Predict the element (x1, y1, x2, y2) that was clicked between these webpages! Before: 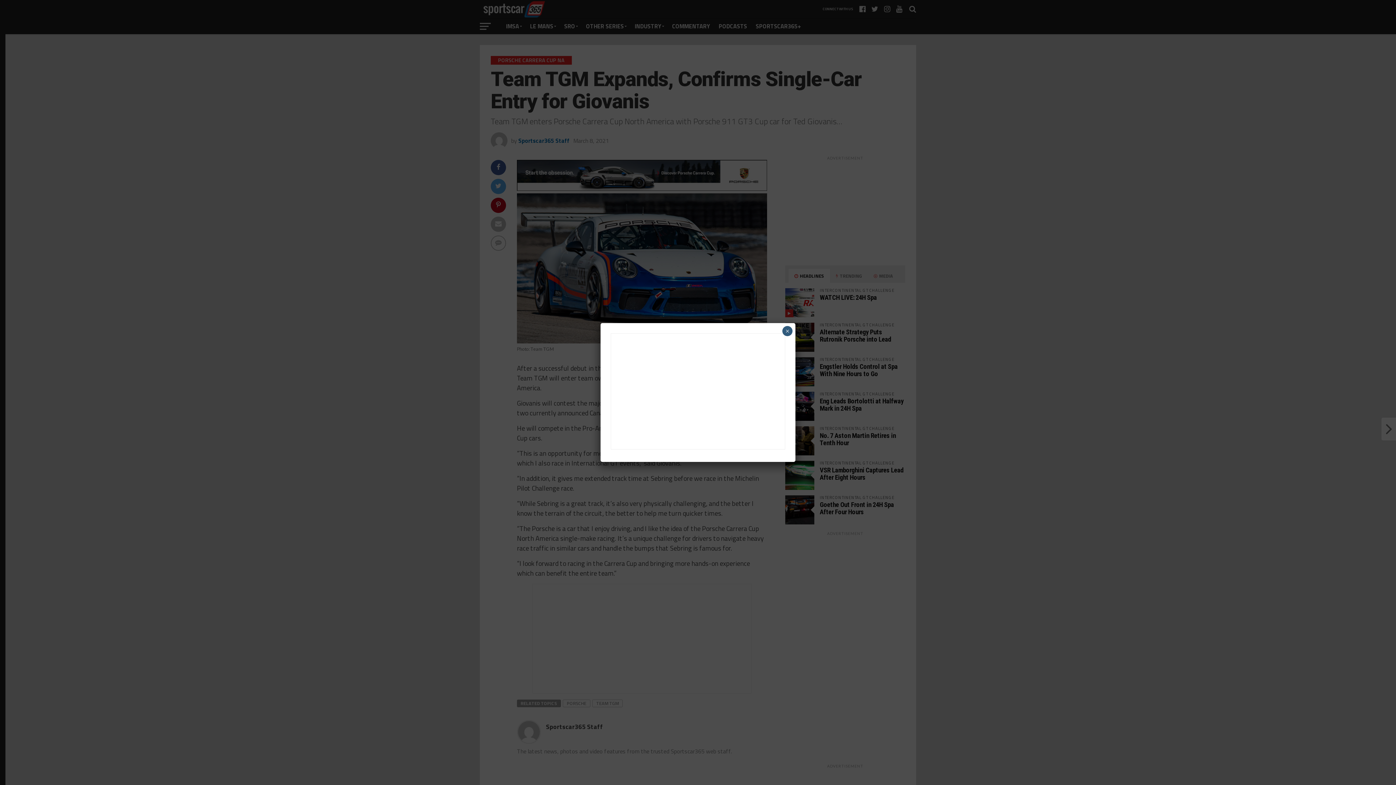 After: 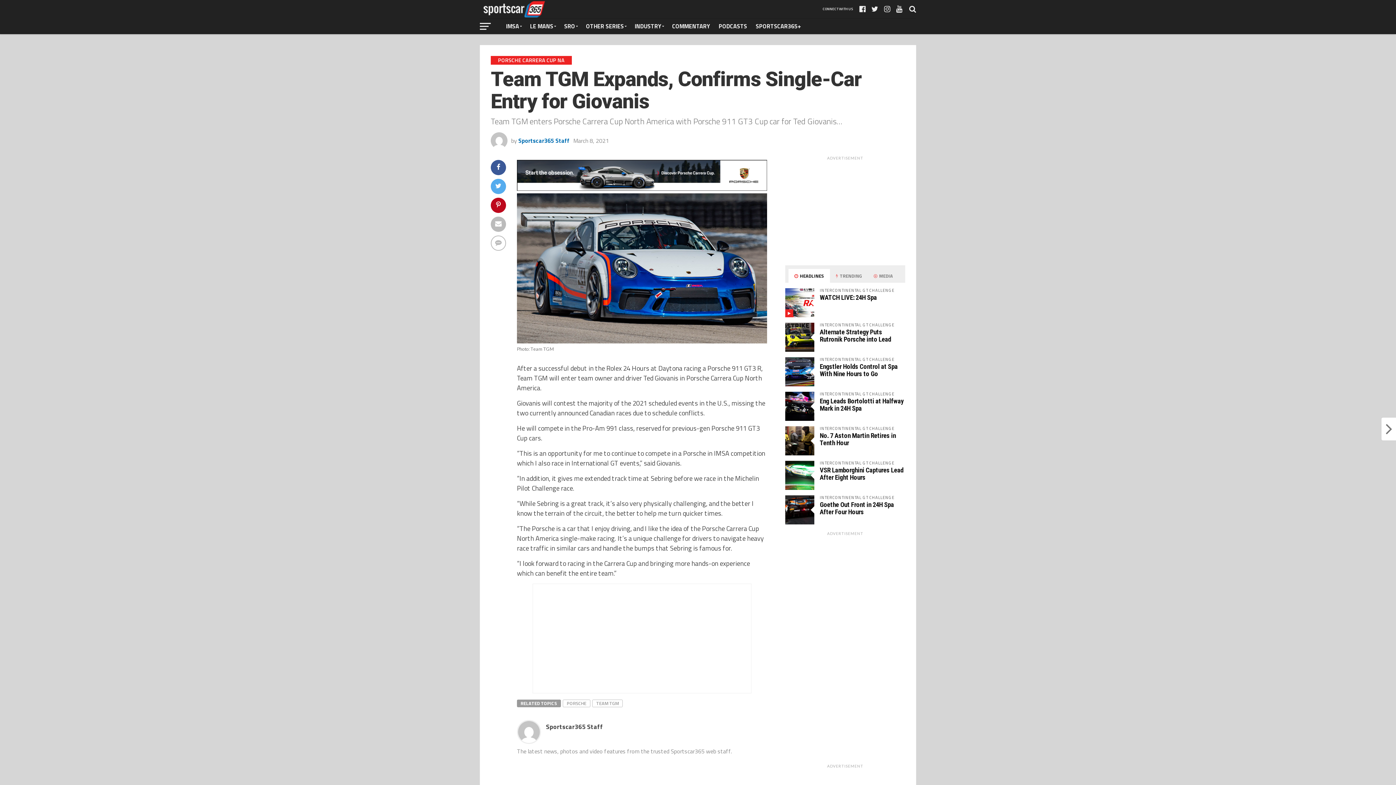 Action: label: Close bbox: (782, 326, 792, 336)